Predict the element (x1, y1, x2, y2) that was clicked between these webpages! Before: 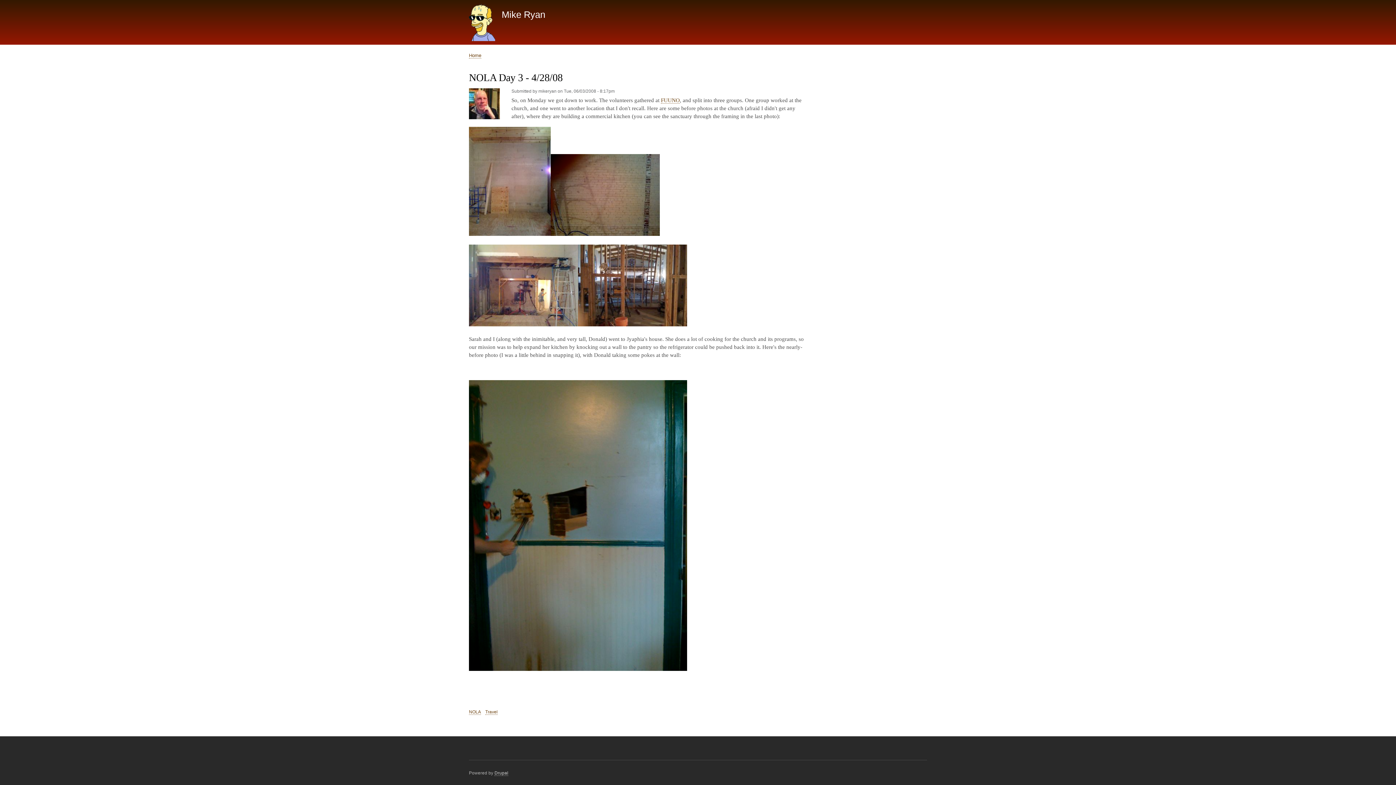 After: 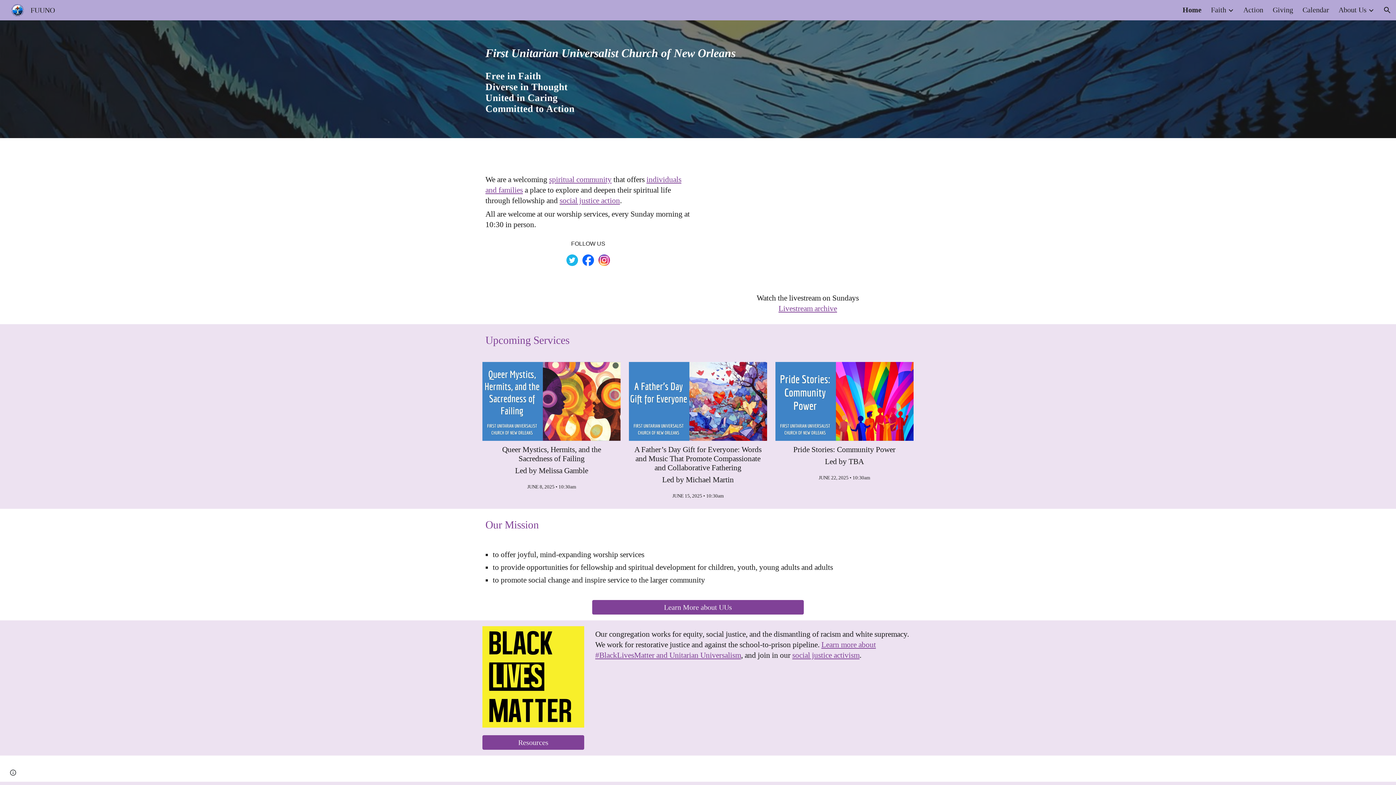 Action: bbox: (661, 97, 679, 103) label: FUUNO